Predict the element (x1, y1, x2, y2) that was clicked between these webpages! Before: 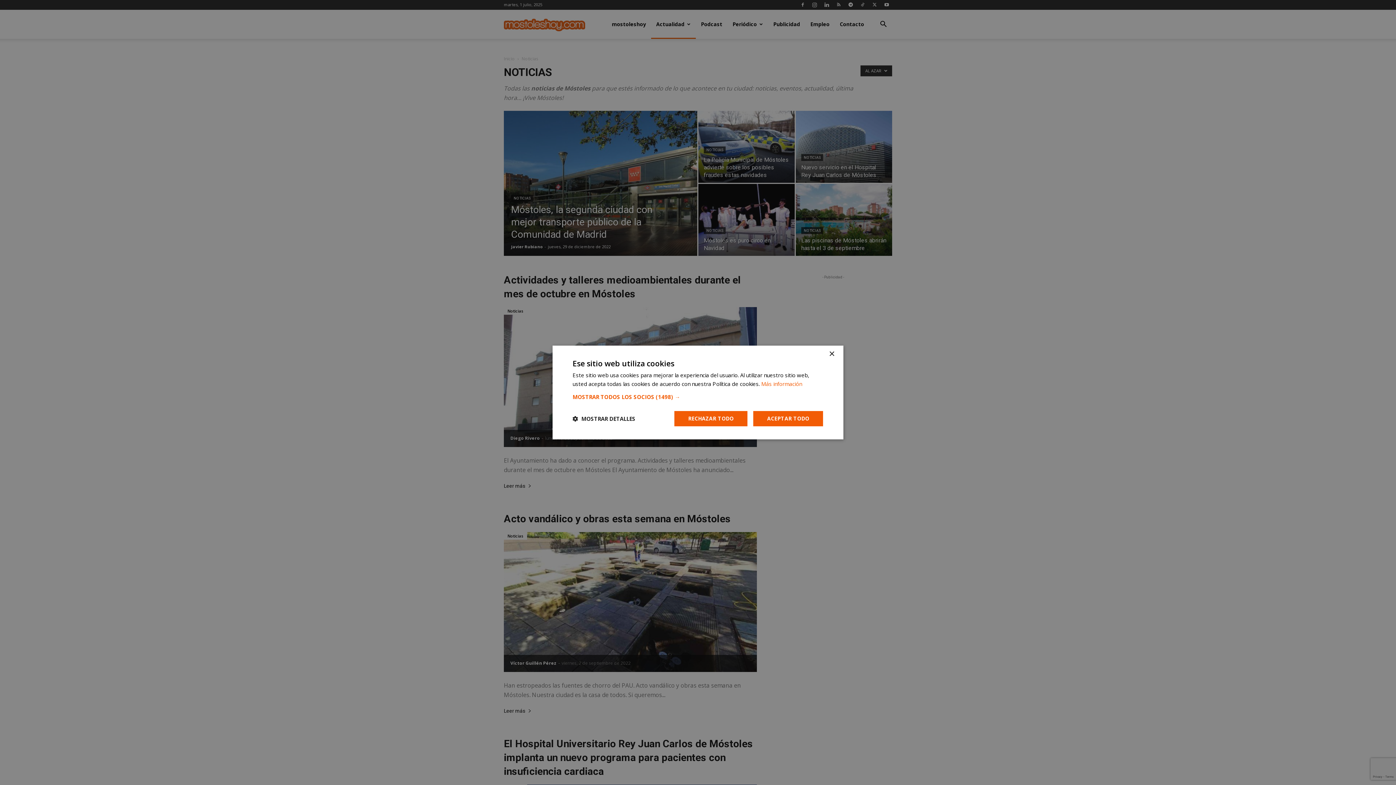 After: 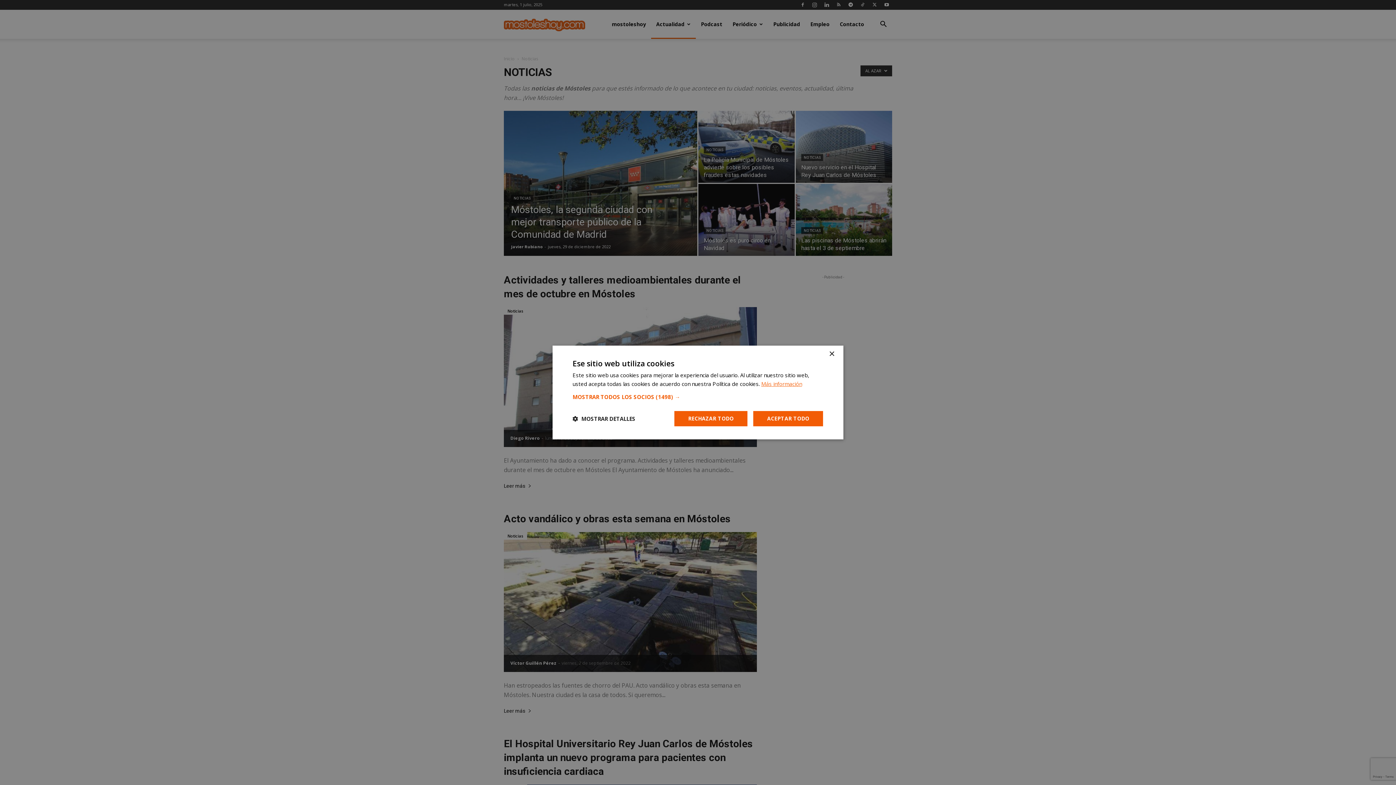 Action: bbox: (761, 380, 802, 387) label: Más información, opens a new window